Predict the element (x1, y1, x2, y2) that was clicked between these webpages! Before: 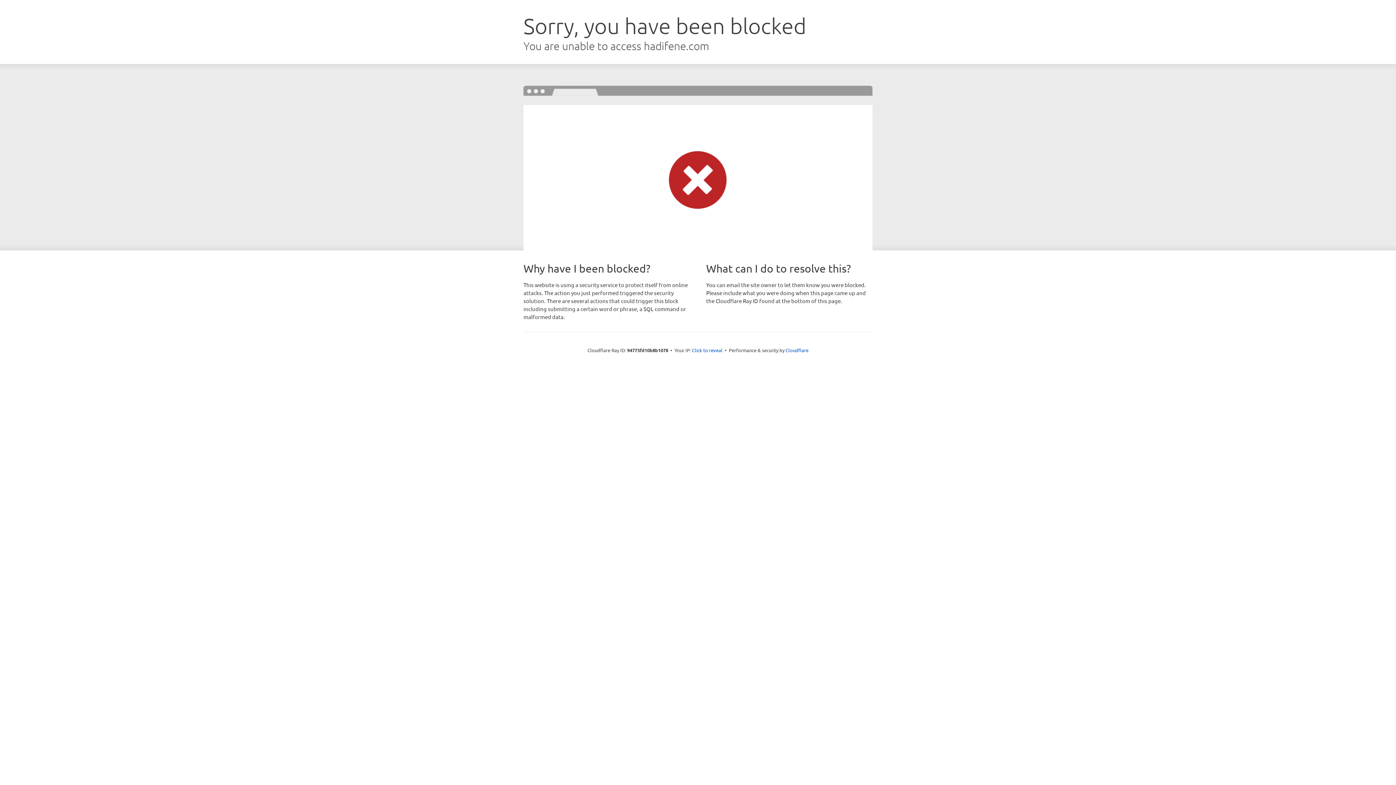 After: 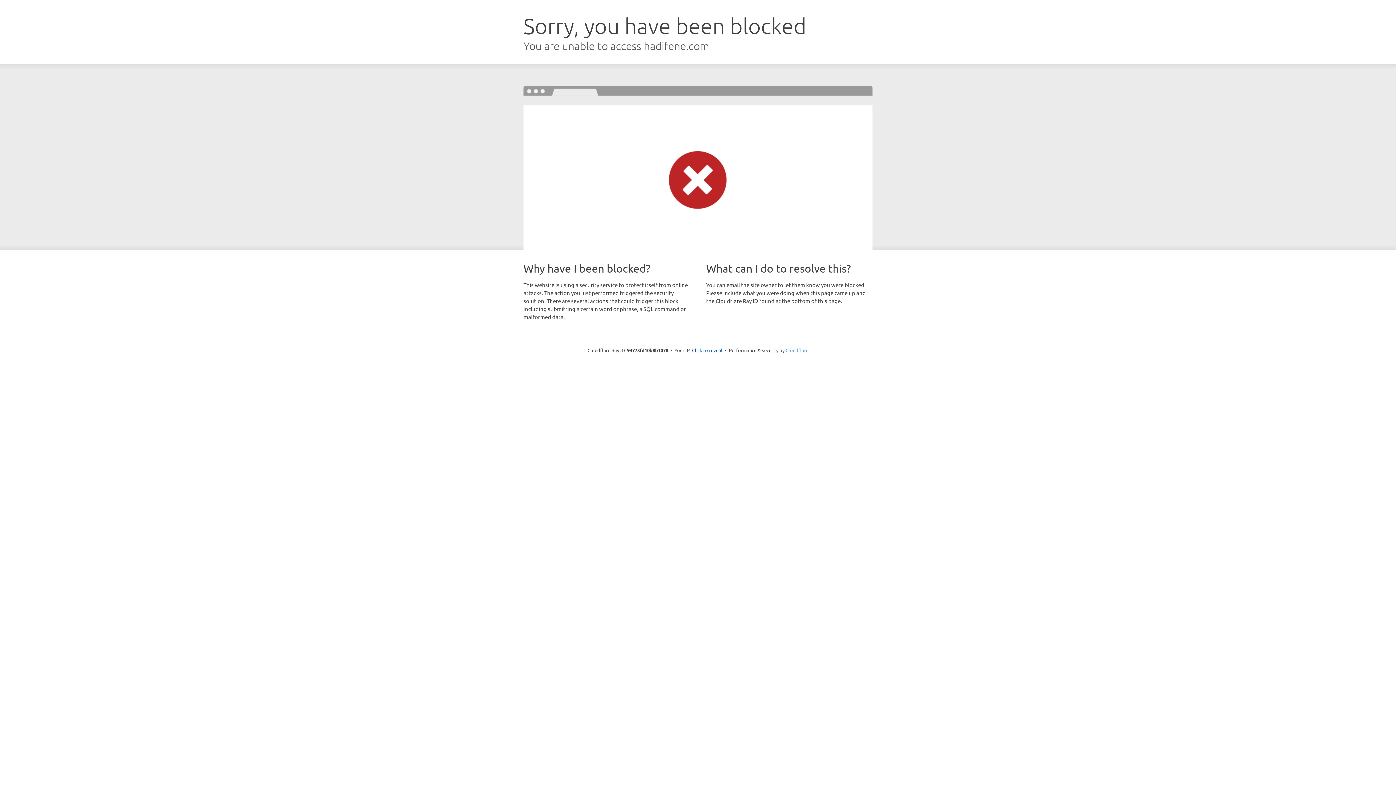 Action: bbox: (785, 347, 808, 353) label: Cloudflare